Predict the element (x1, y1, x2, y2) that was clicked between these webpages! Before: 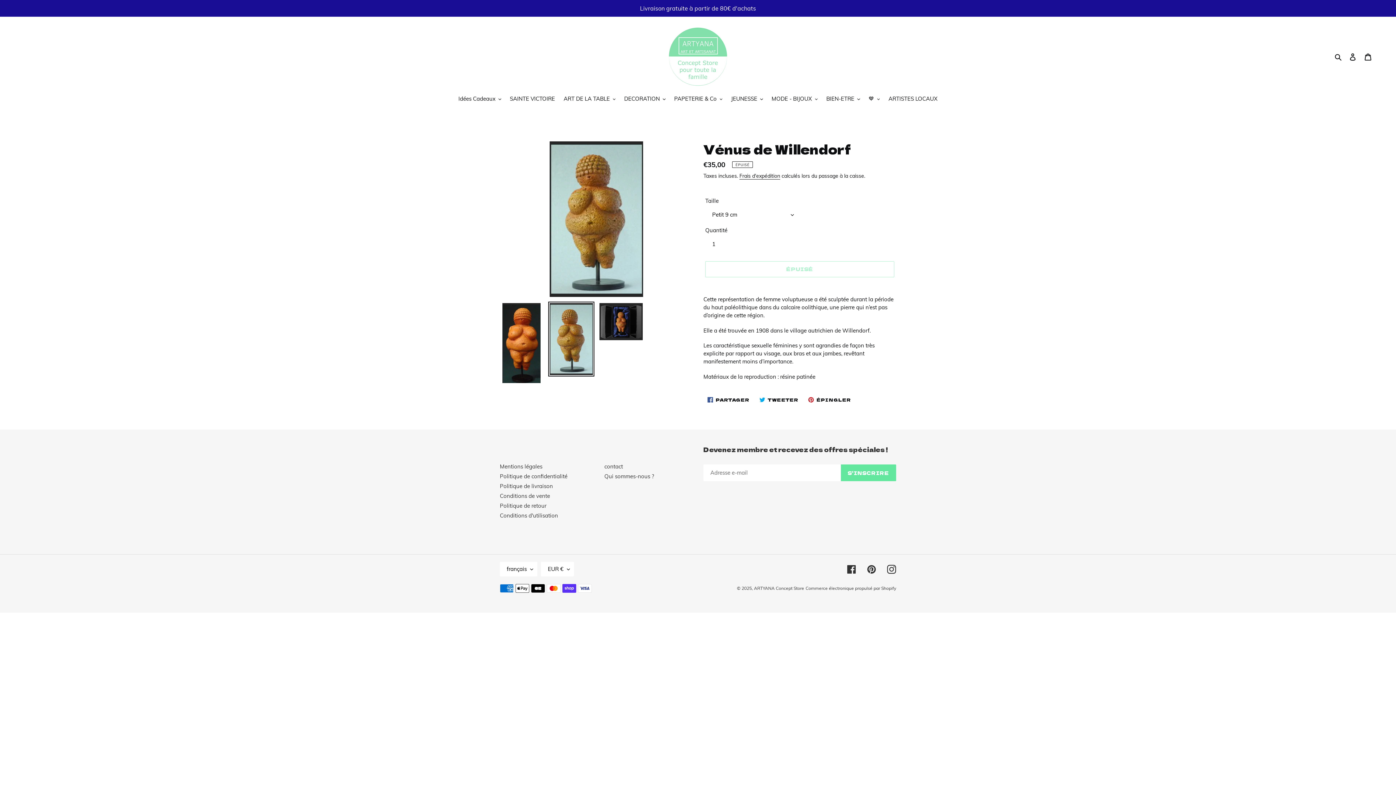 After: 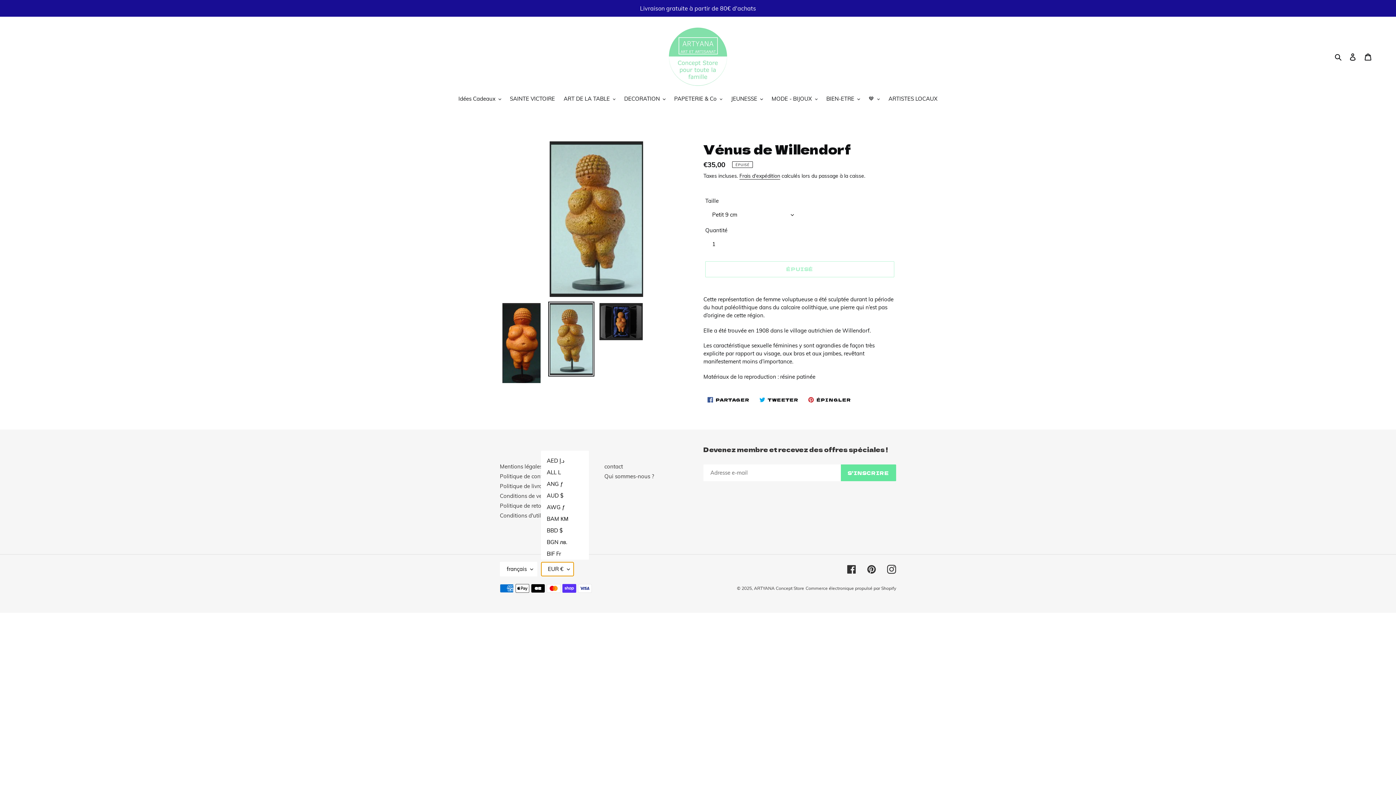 Action: bbox: (541, 562, 574, 576) label: EUR €